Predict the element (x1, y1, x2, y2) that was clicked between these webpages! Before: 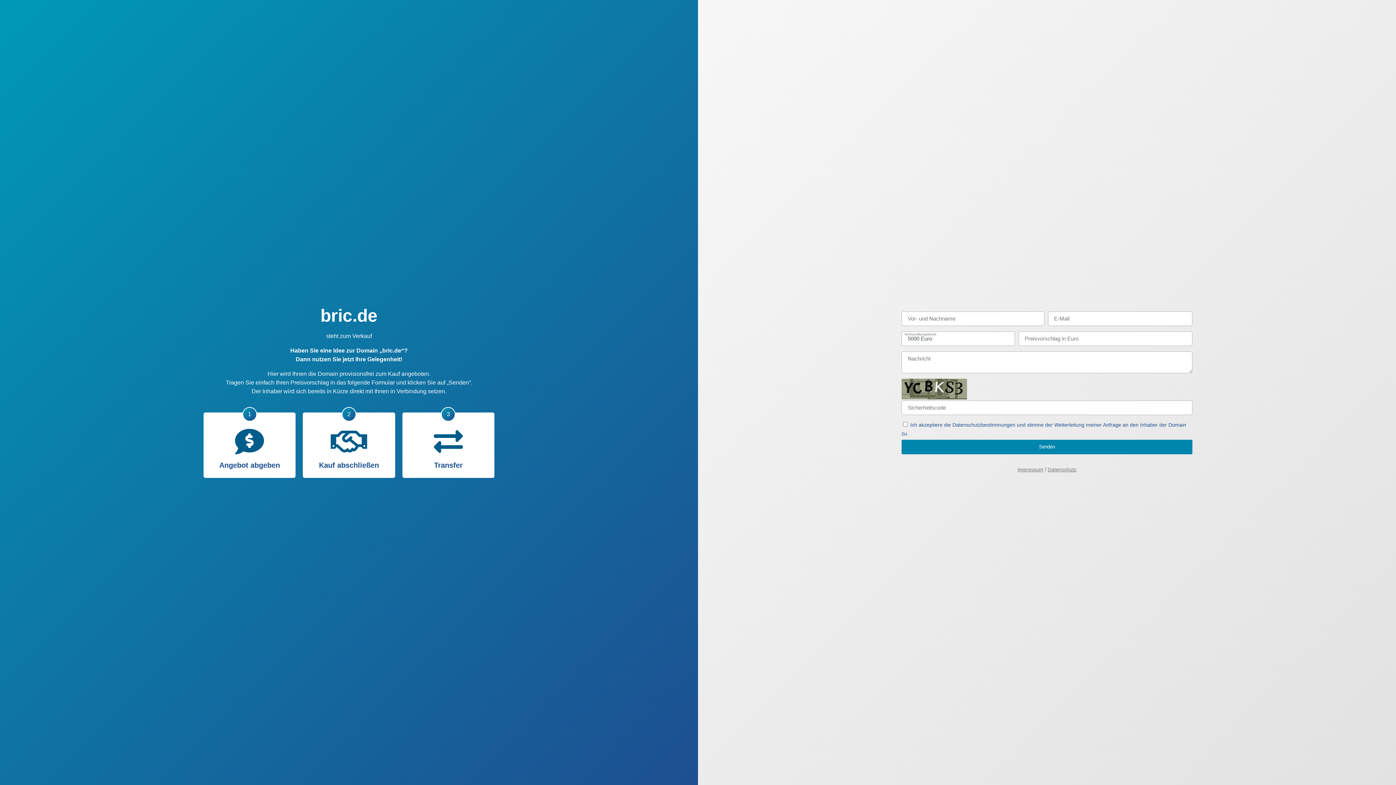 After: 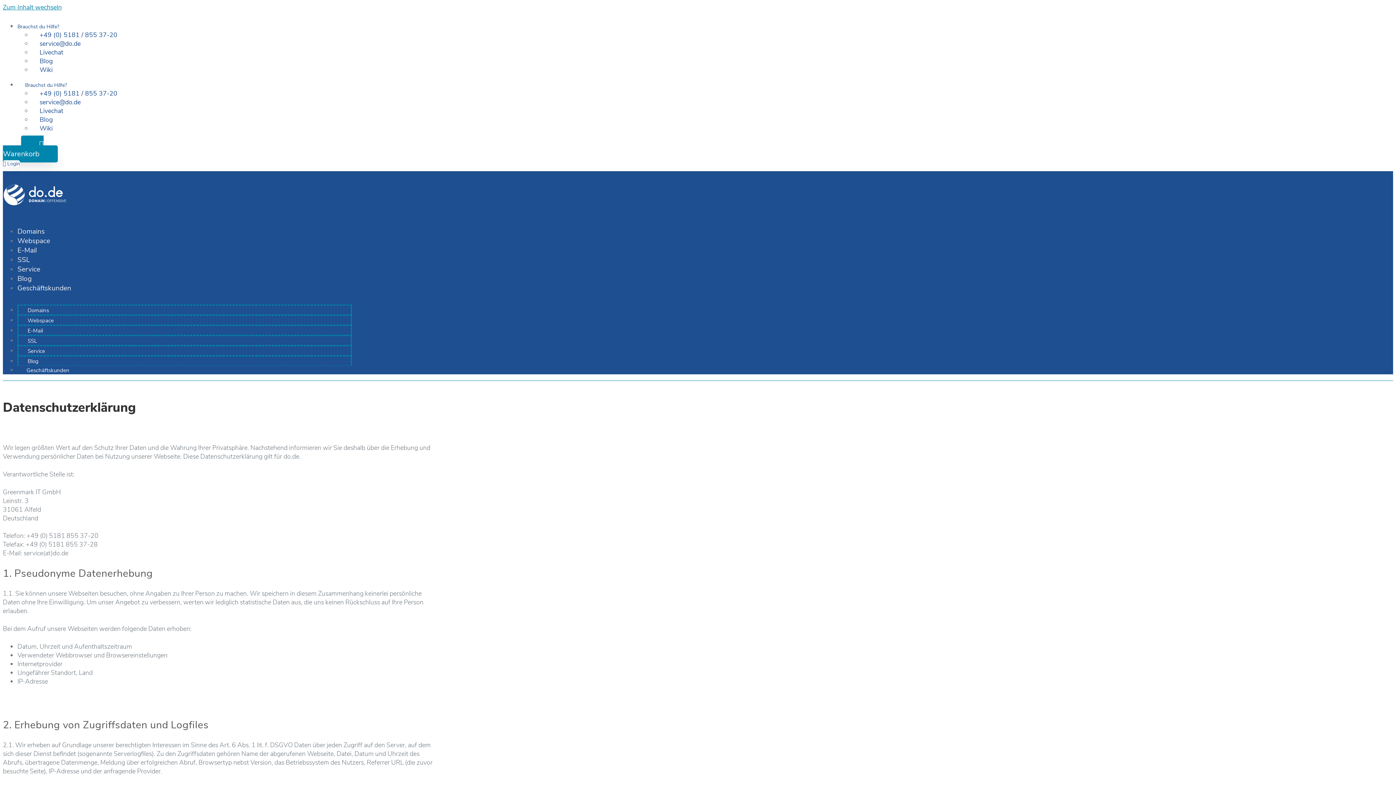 Action: label: Datenschutz bbox: (1048, 466, 1076, 472)